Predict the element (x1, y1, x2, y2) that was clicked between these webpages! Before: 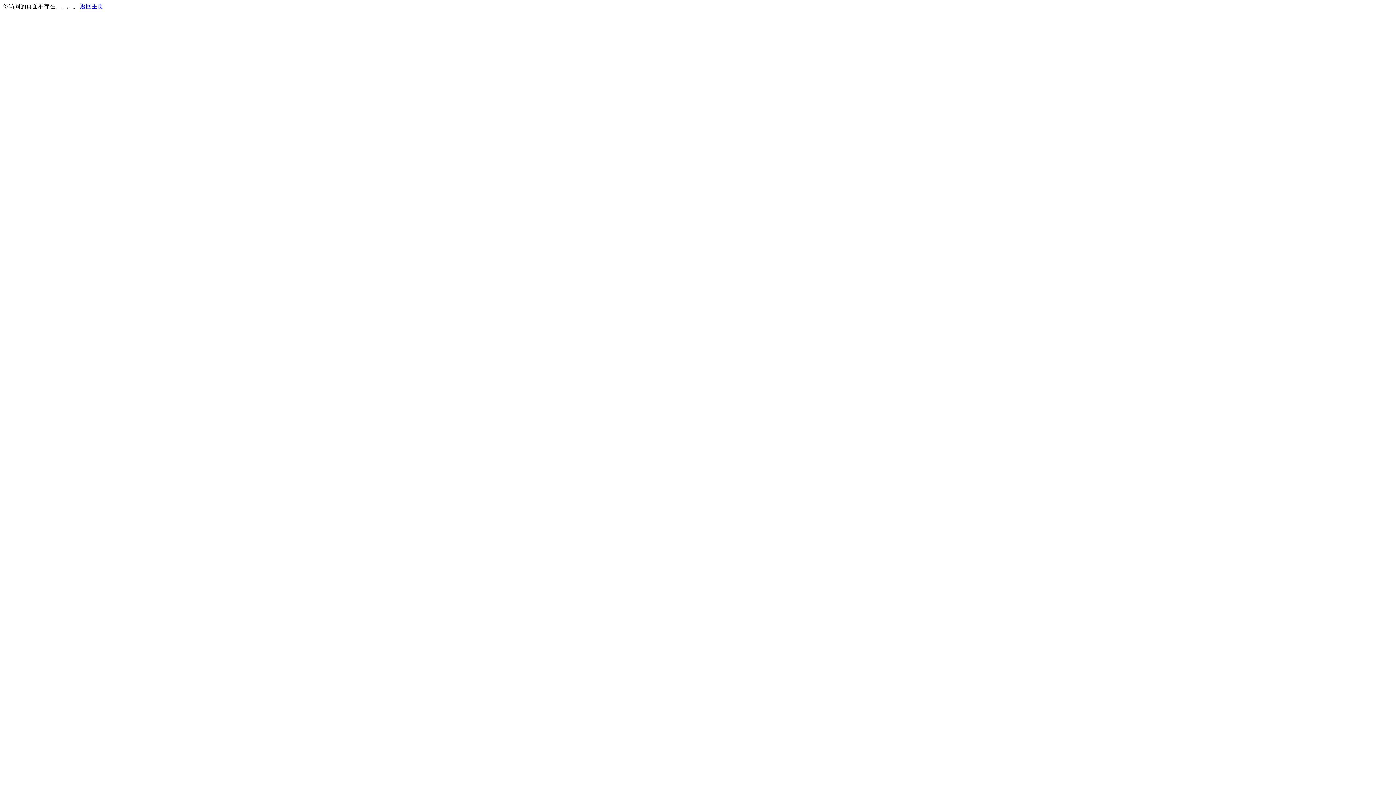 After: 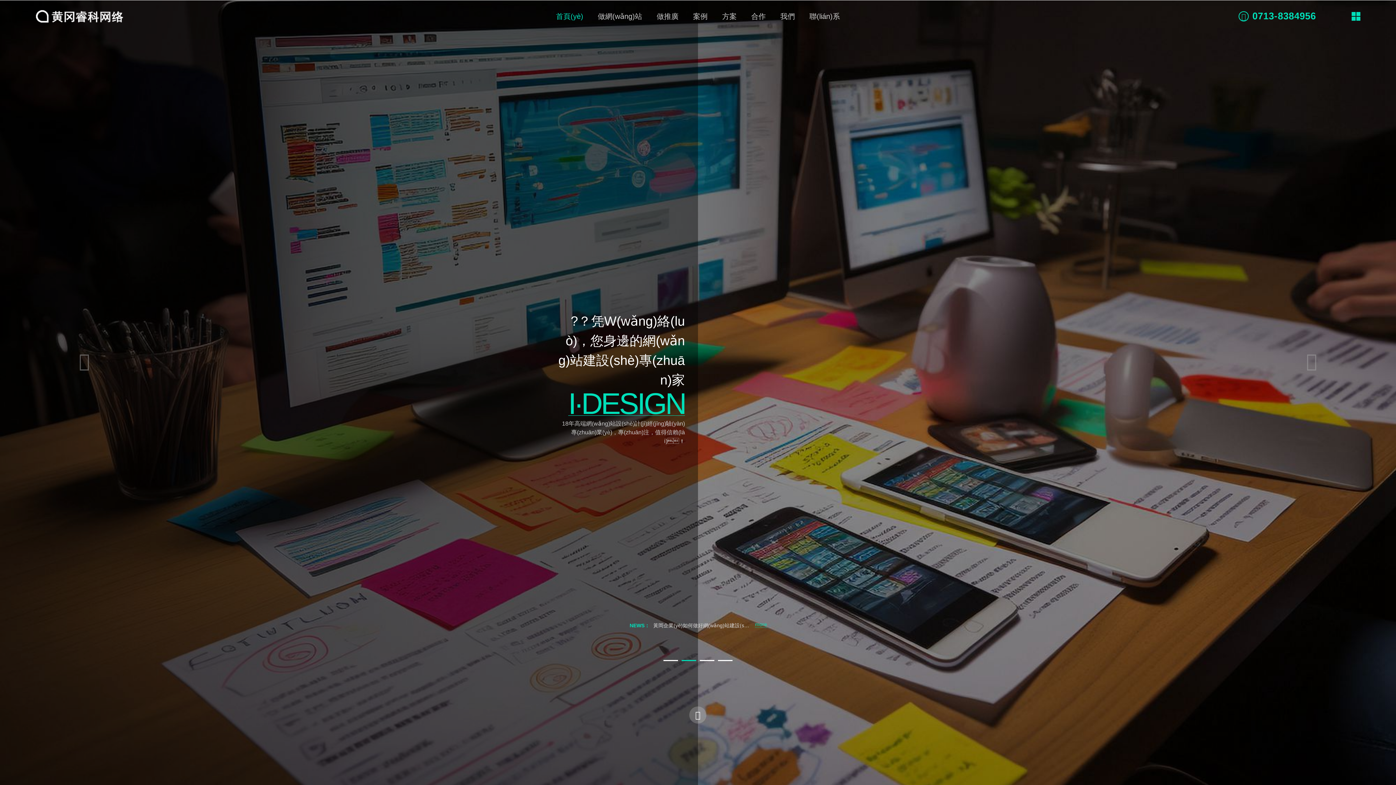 Action: label: 返回主页 bbox: (80, 3, 103, 9)